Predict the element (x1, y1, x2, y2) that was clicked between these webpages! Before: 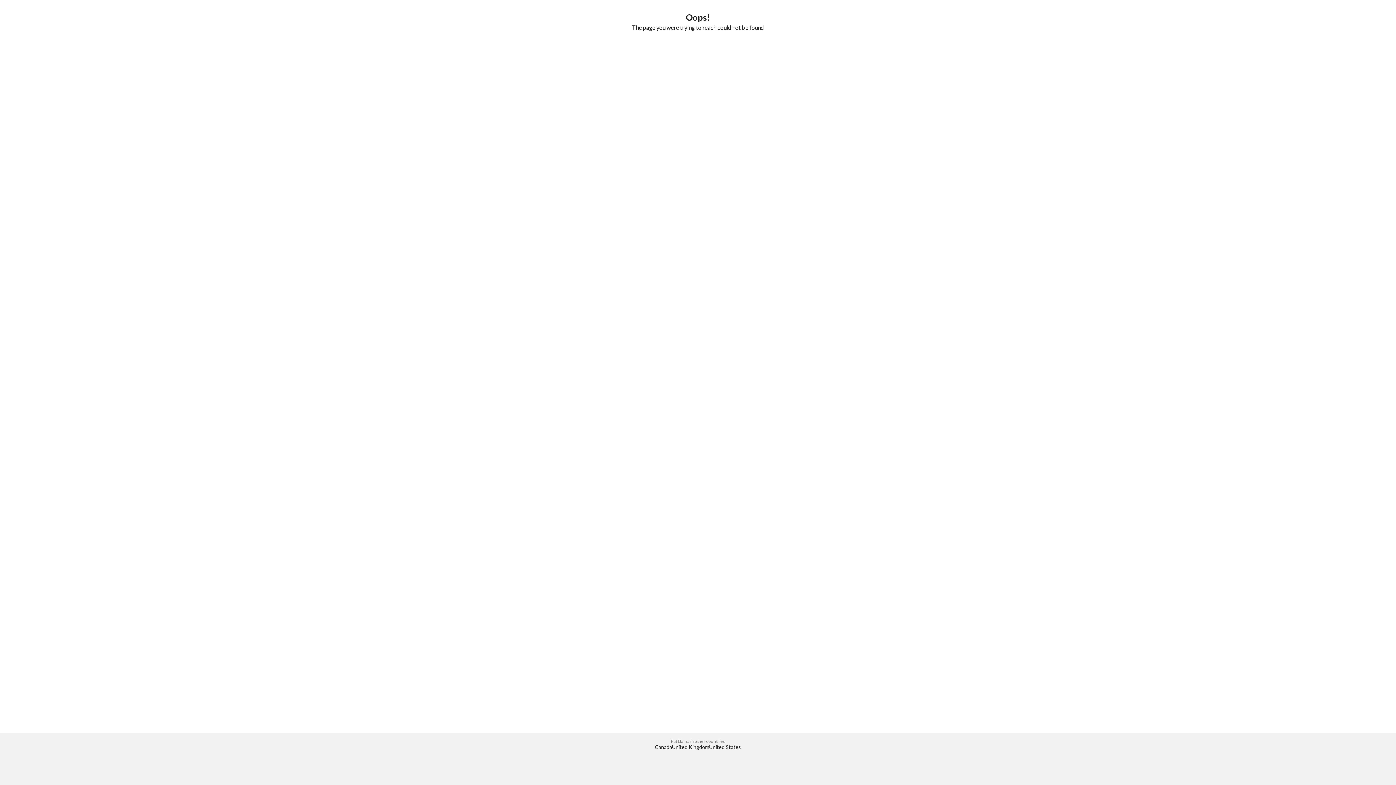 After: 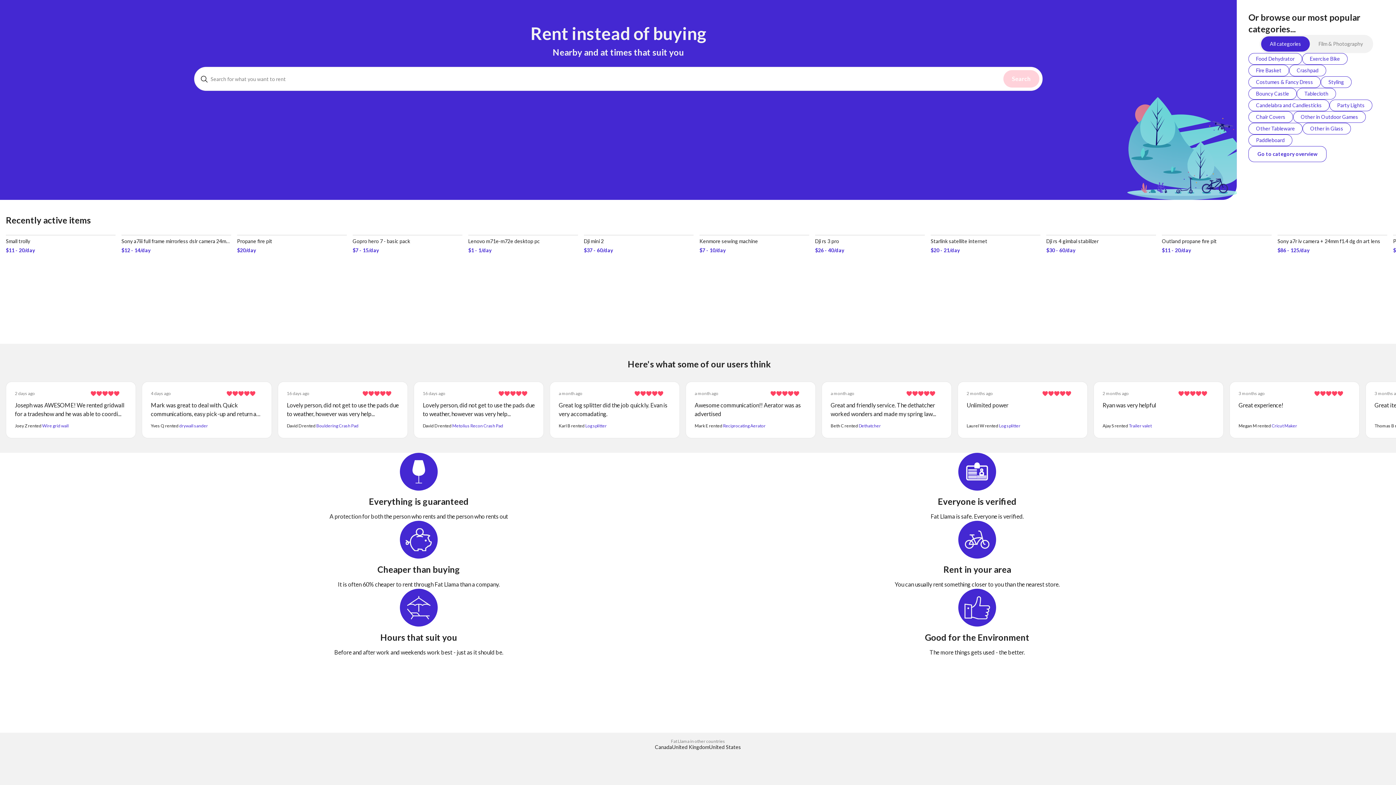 Action: label: Canada bbox: (655, 744, 672, 750)